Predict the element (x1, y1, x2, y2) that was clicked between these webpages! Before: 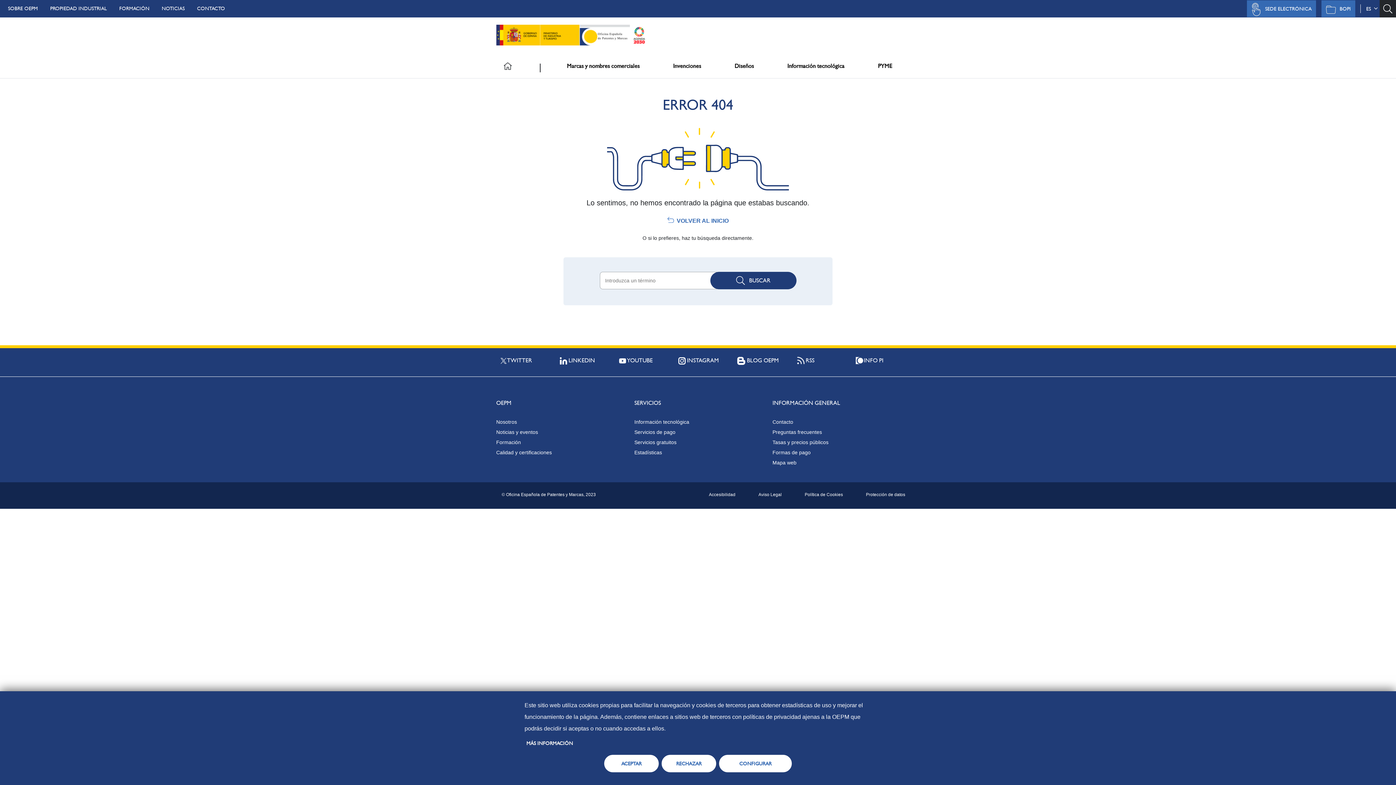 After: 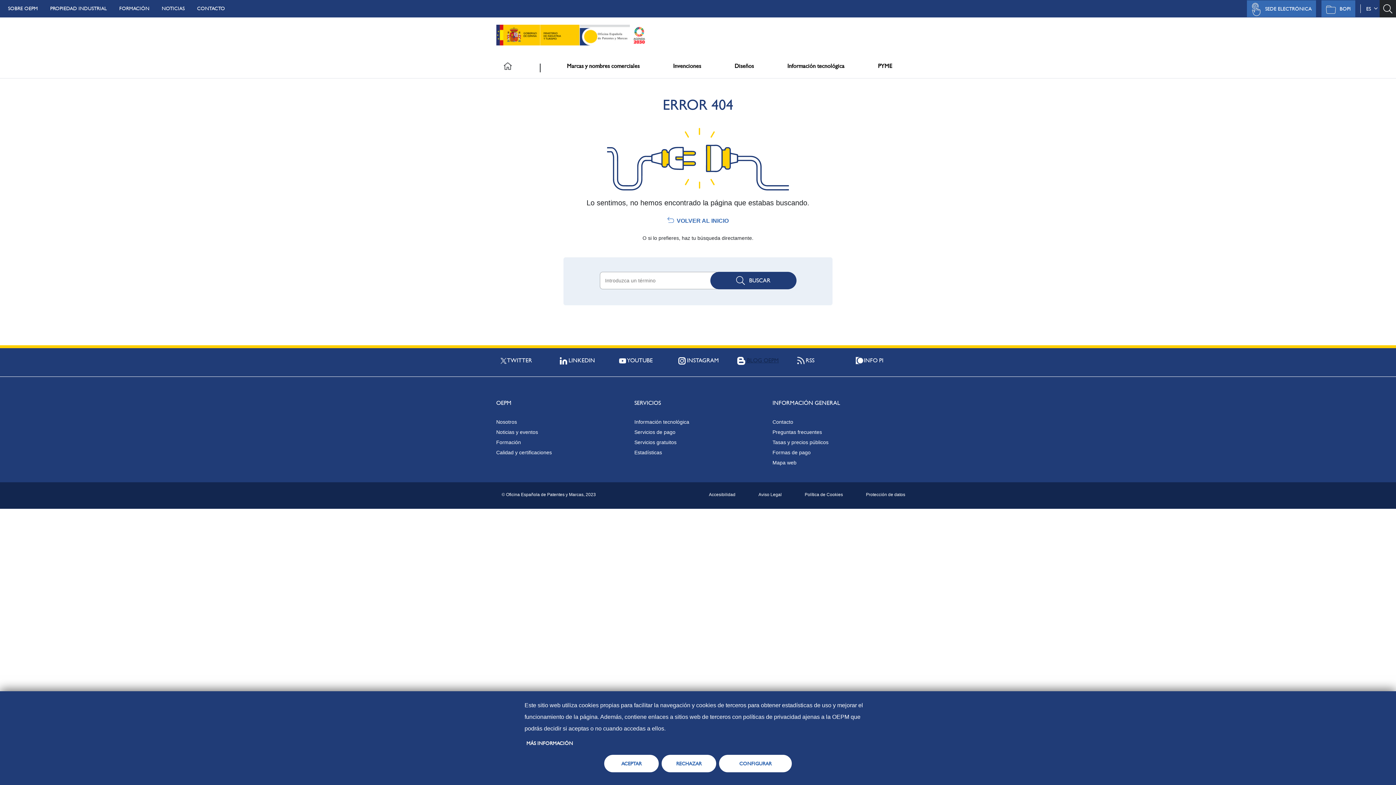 Action: bbox: (737, 357, 779, 363) label:  BLOG OEPM